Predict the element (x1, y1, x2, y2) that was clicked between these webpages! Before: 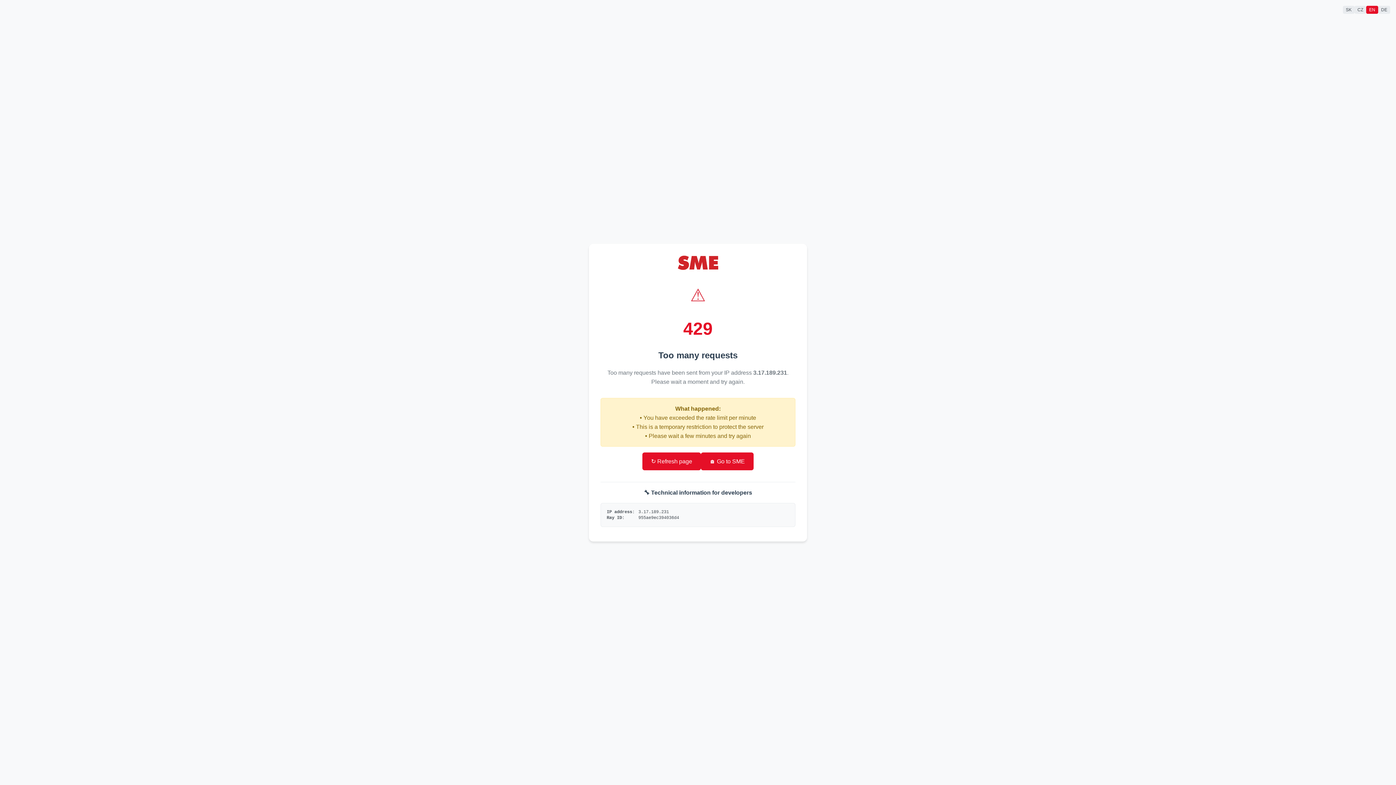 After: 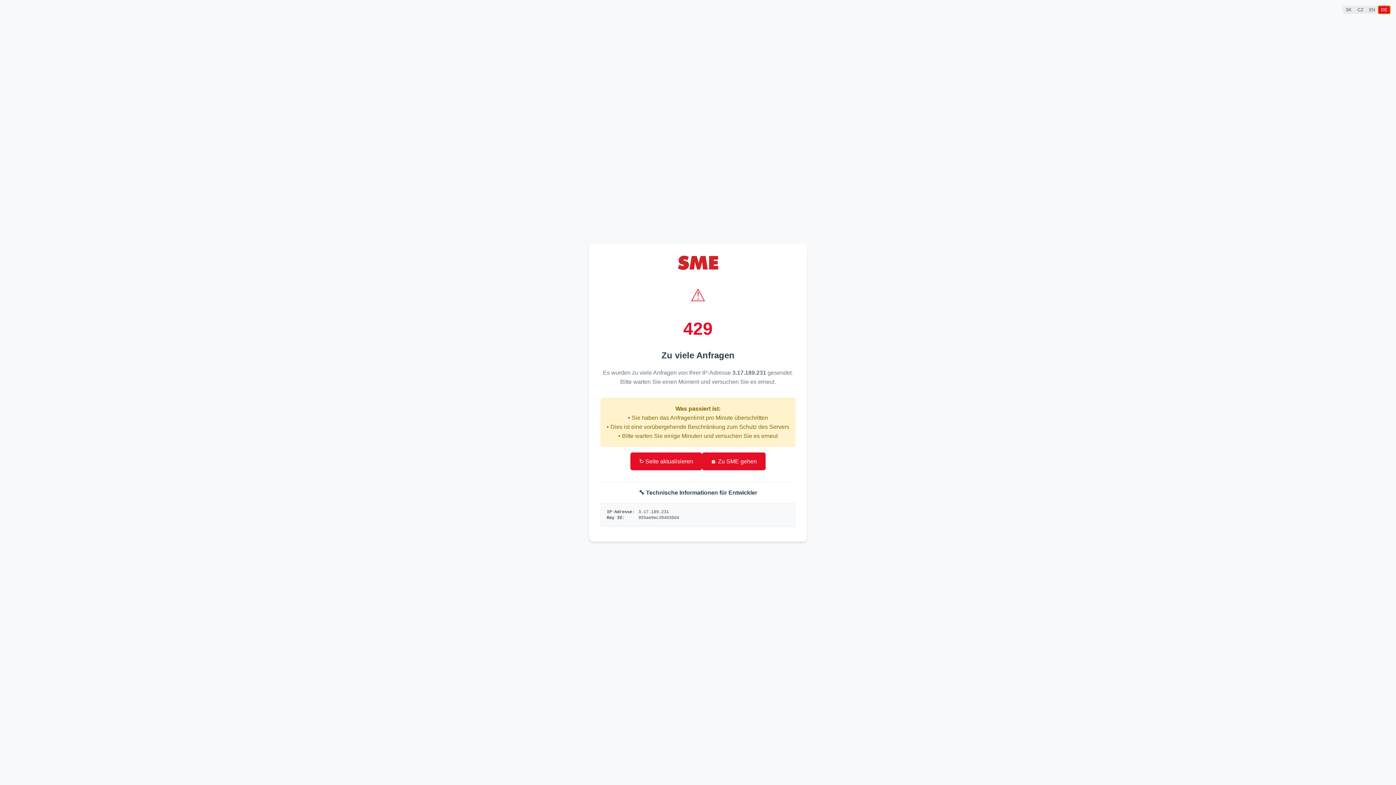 Action: bbox: (1378, 5, 1390, 13) label: DE